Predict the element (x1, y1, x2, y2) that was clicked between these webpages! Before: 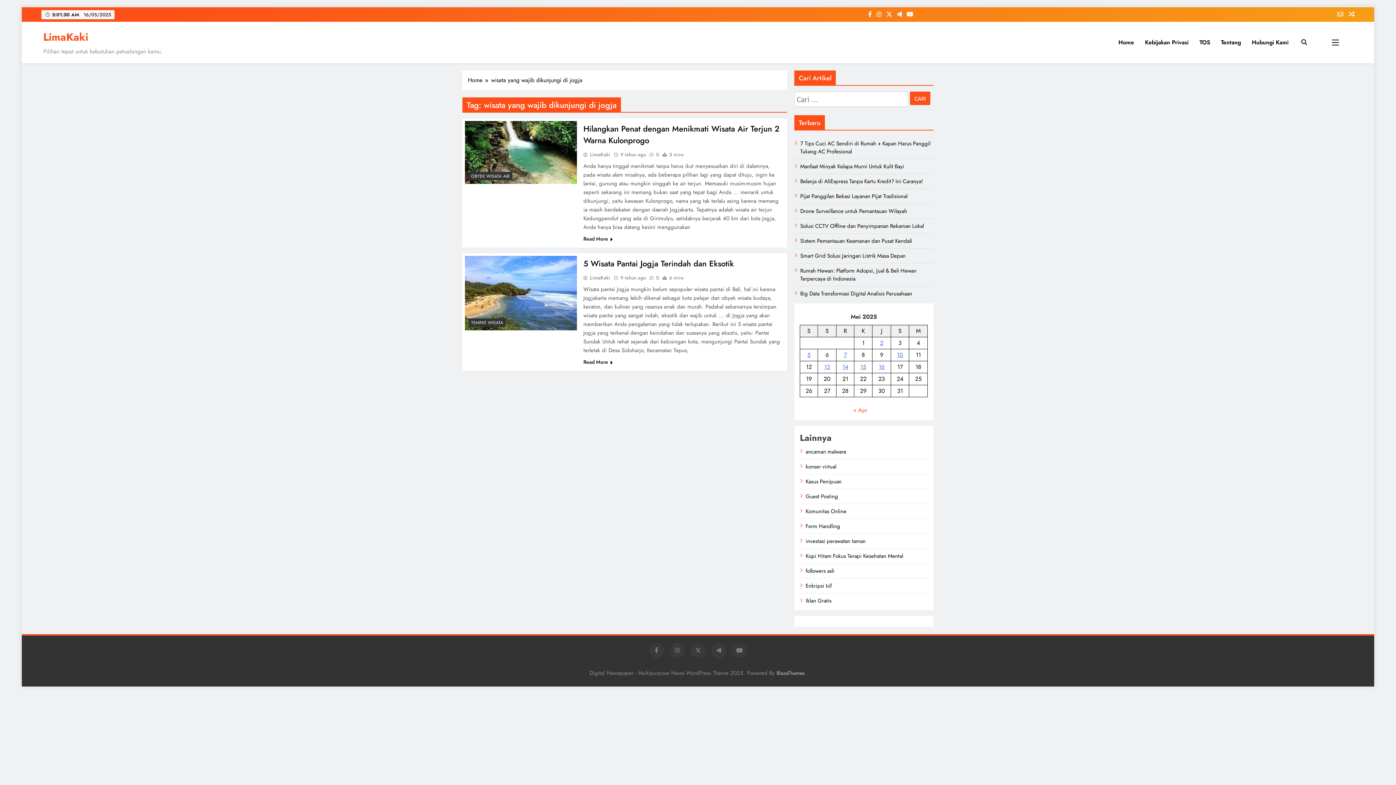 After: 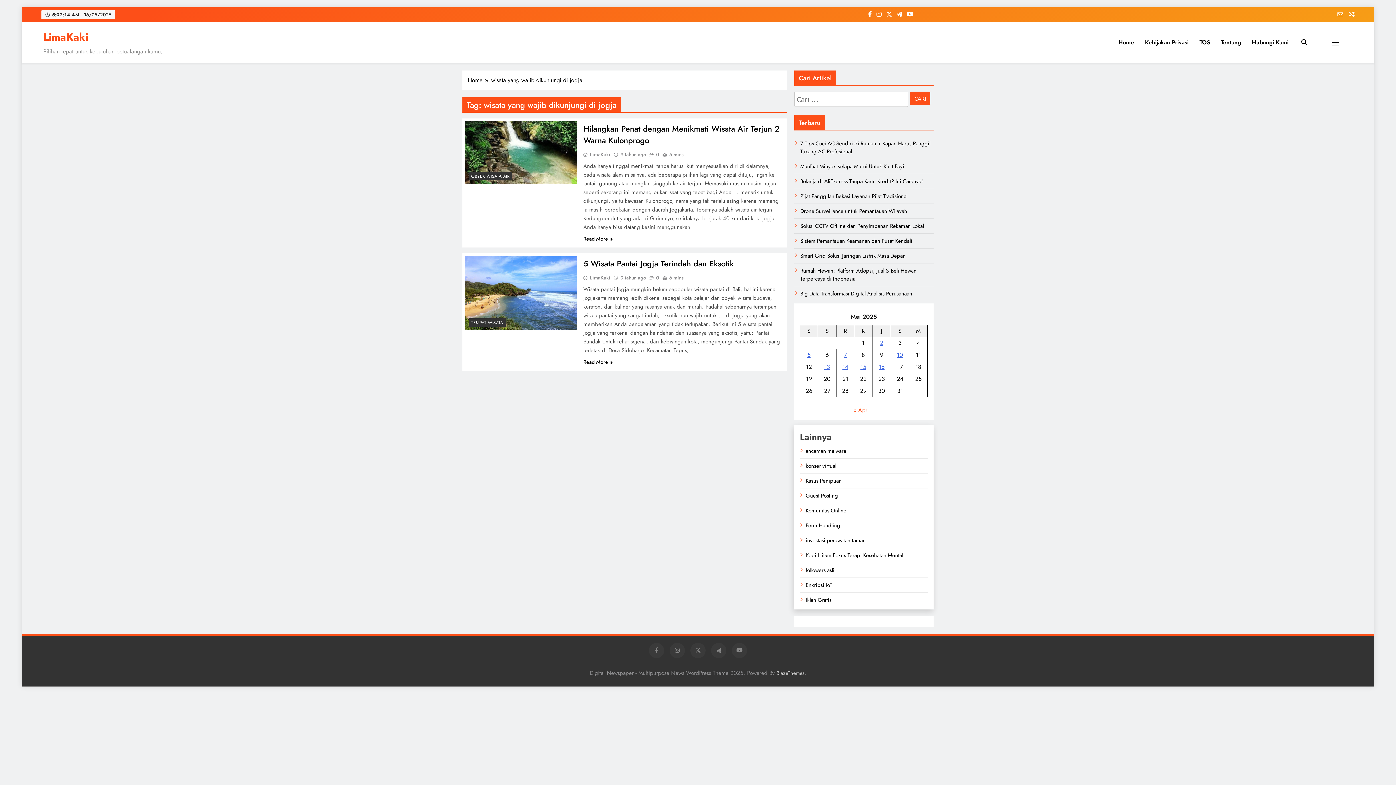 Action: label: Iklan Gratis bbox: (805, 597, 831, 605)